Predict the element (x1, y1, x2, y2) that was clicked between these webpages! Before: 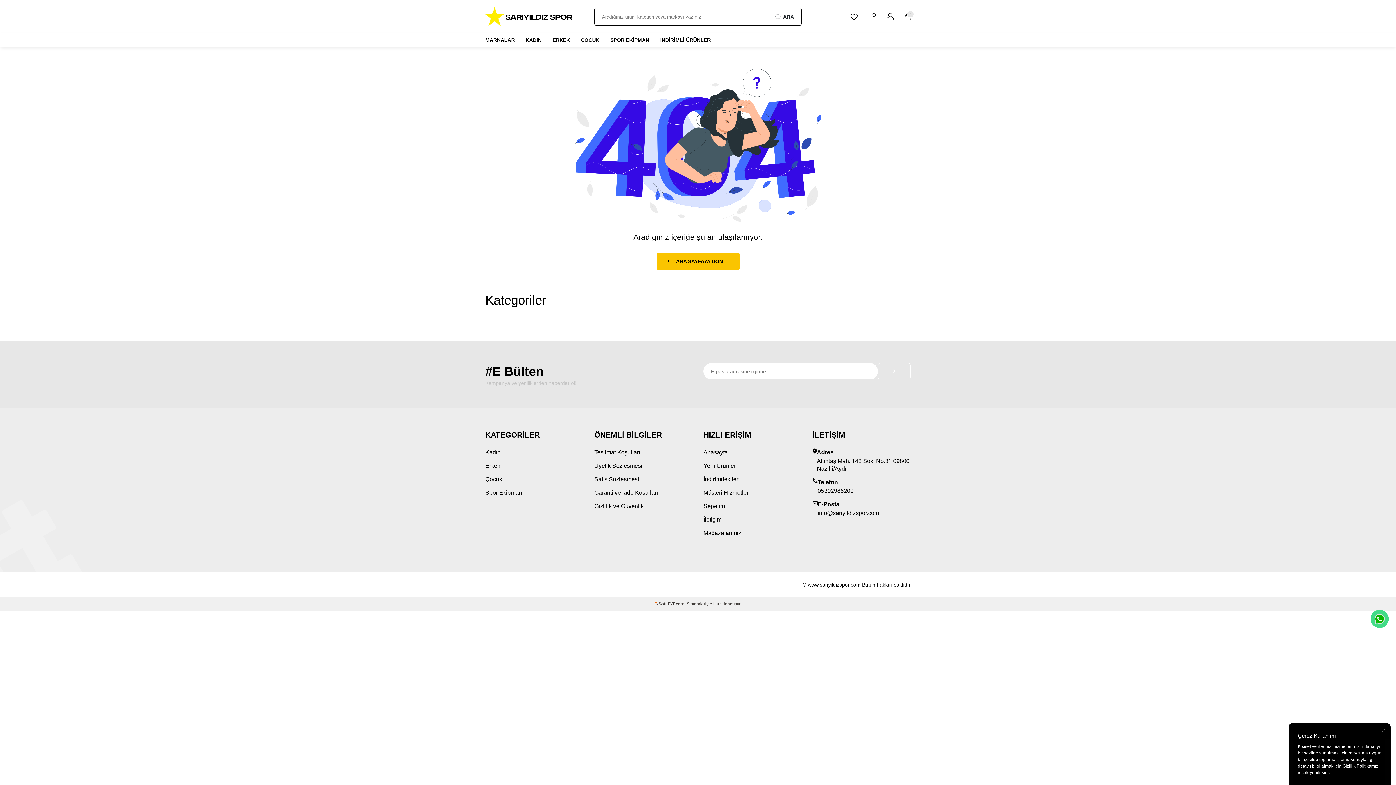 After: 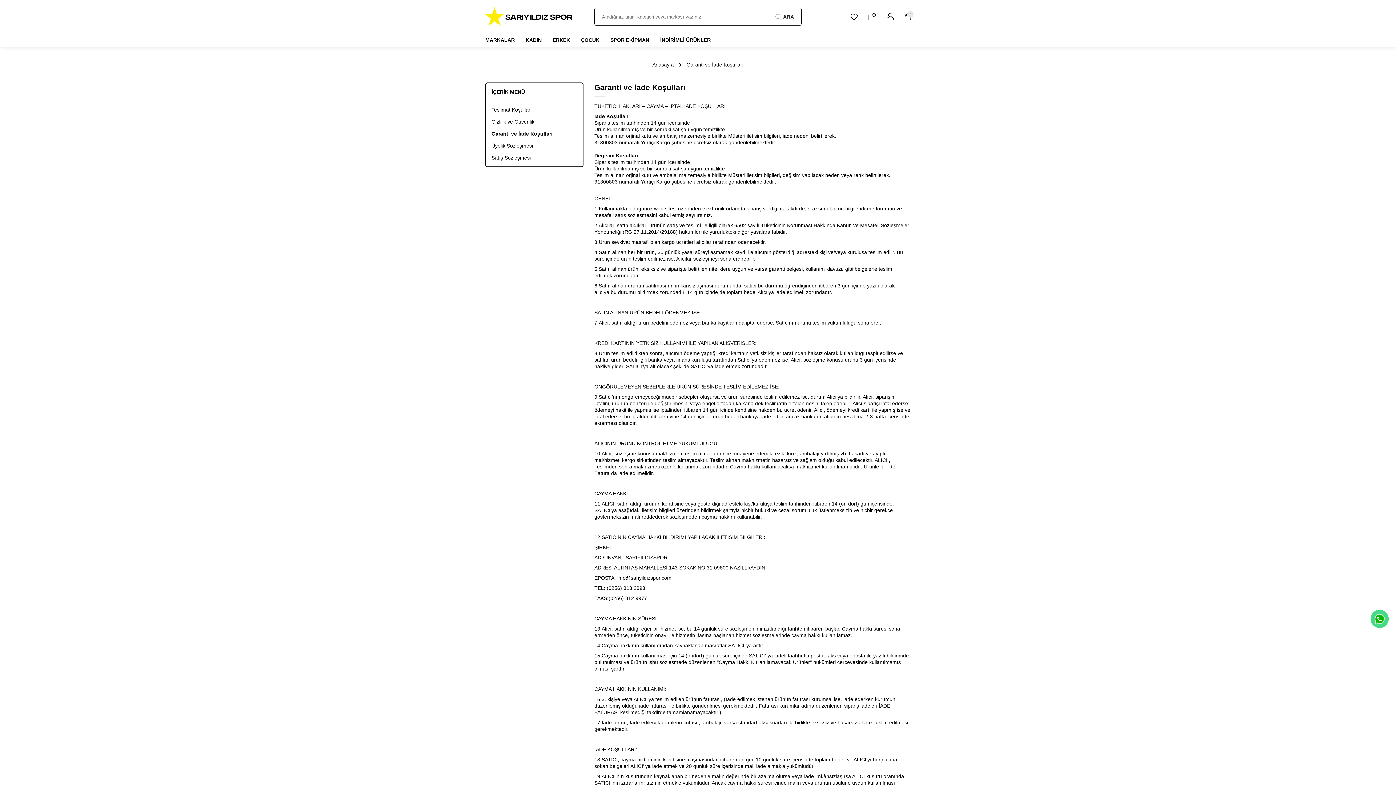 Action: bbox: (594, 486, 658, 499) label: Garanti ve İade Koşulları